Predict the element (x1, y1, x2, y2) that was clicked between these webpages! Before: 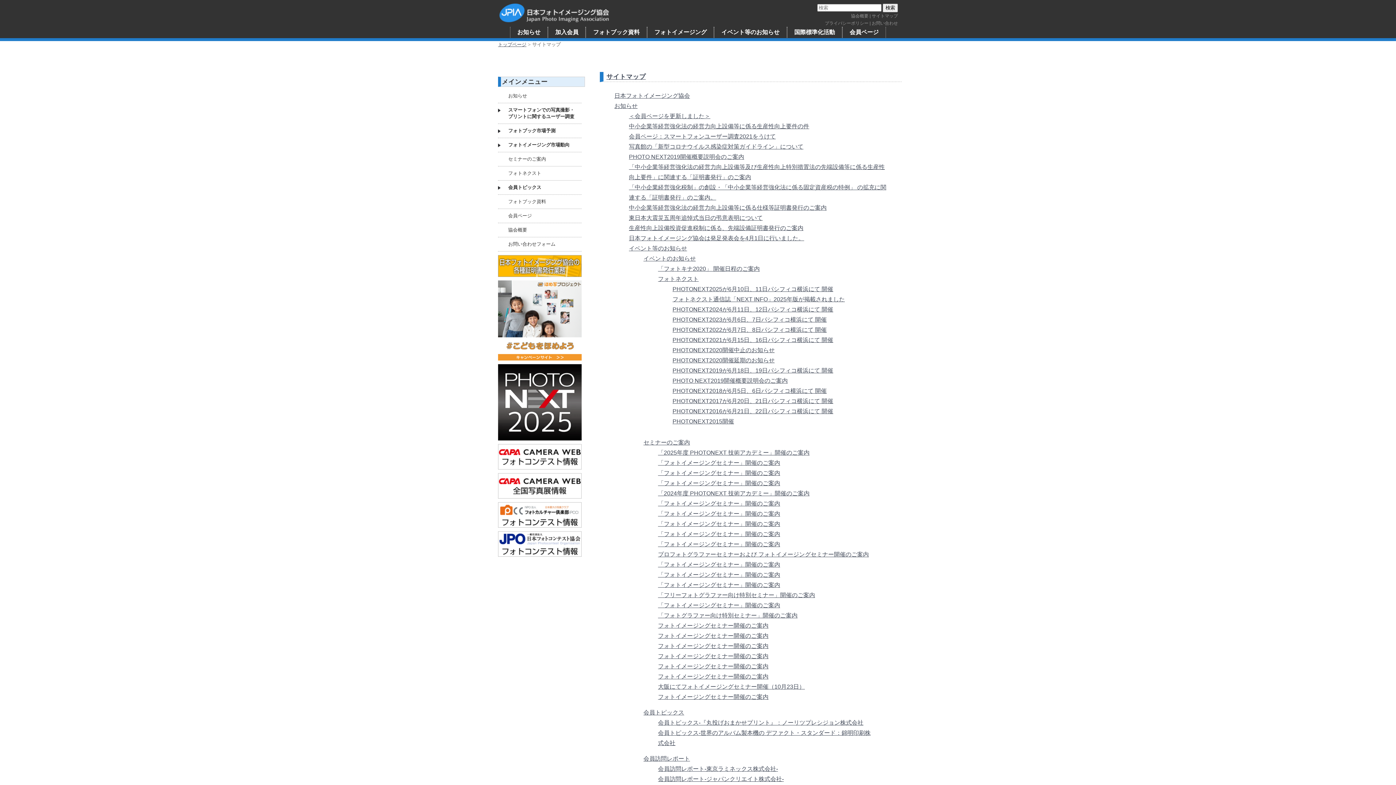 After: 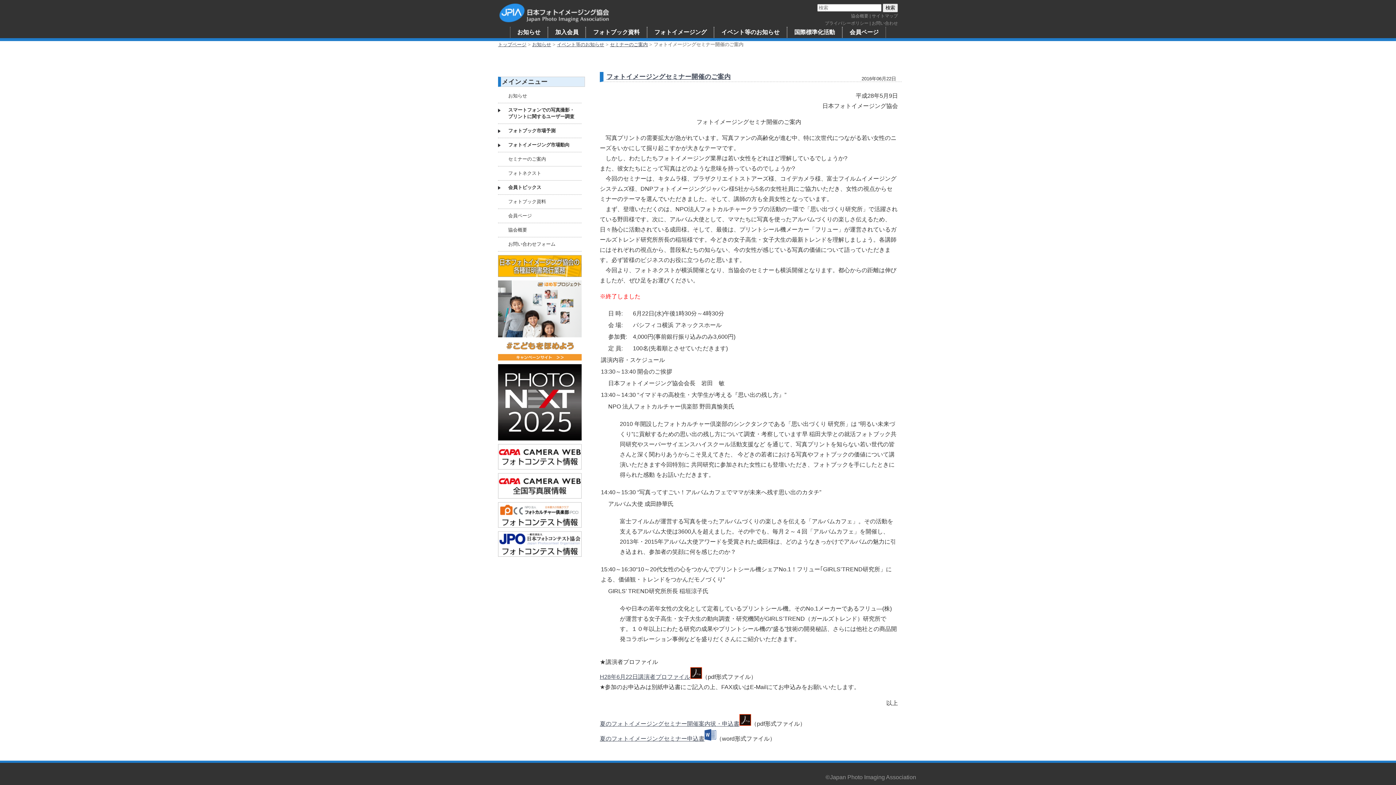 Action: bbox: (658, 663, 768, 669) label: フォトイメージングセミナー開催のご案内